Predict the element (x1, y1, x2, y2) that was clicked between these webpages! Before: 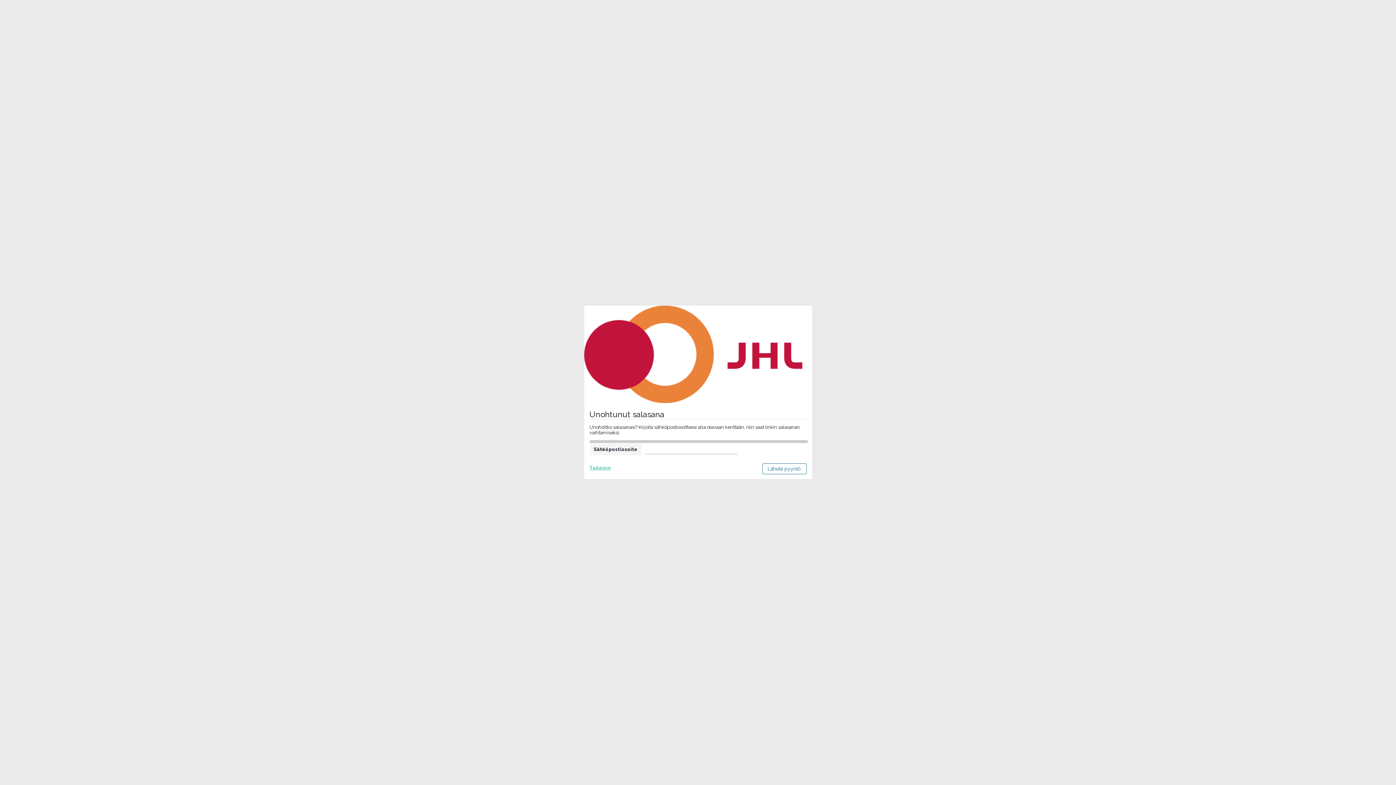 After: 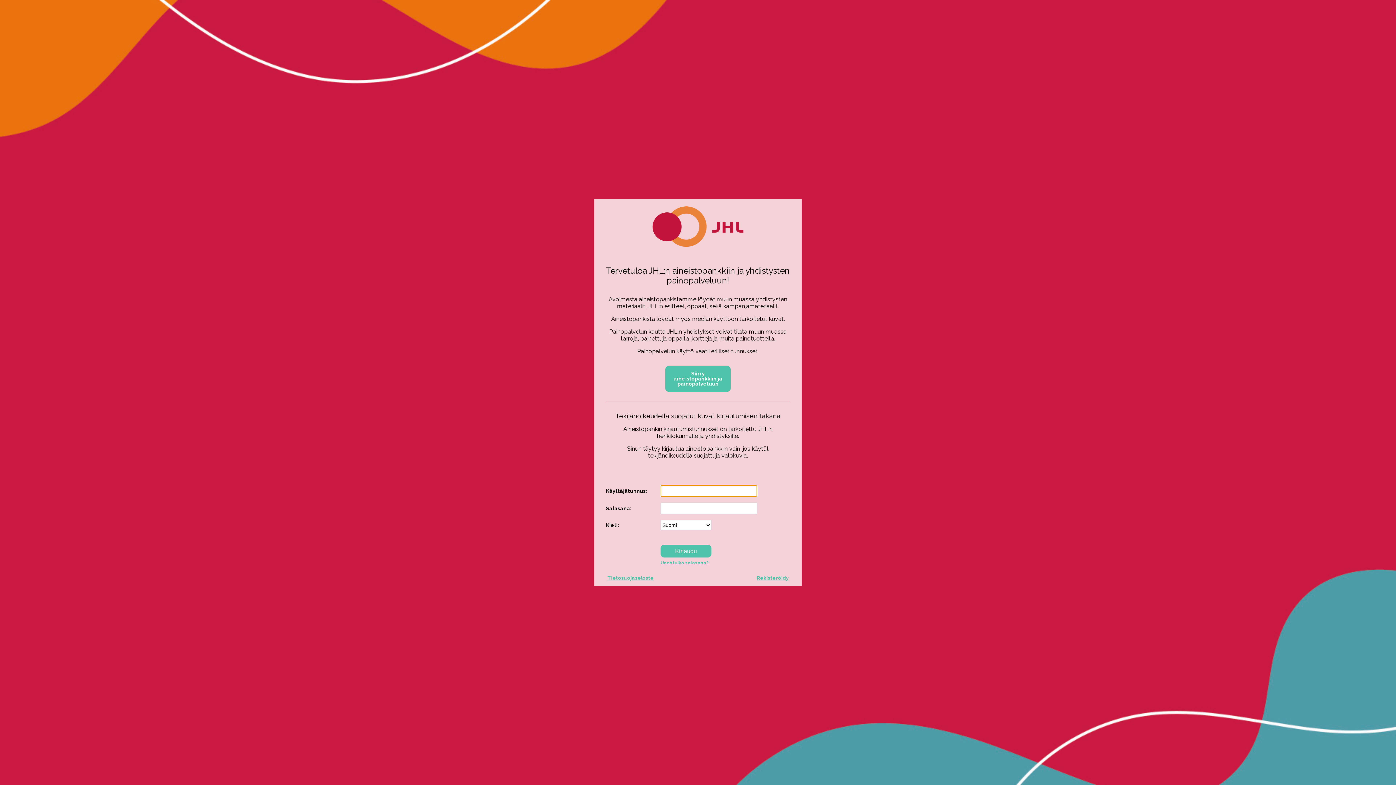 Action: bbox: (589, 465, 611, 471) label: Takaisin